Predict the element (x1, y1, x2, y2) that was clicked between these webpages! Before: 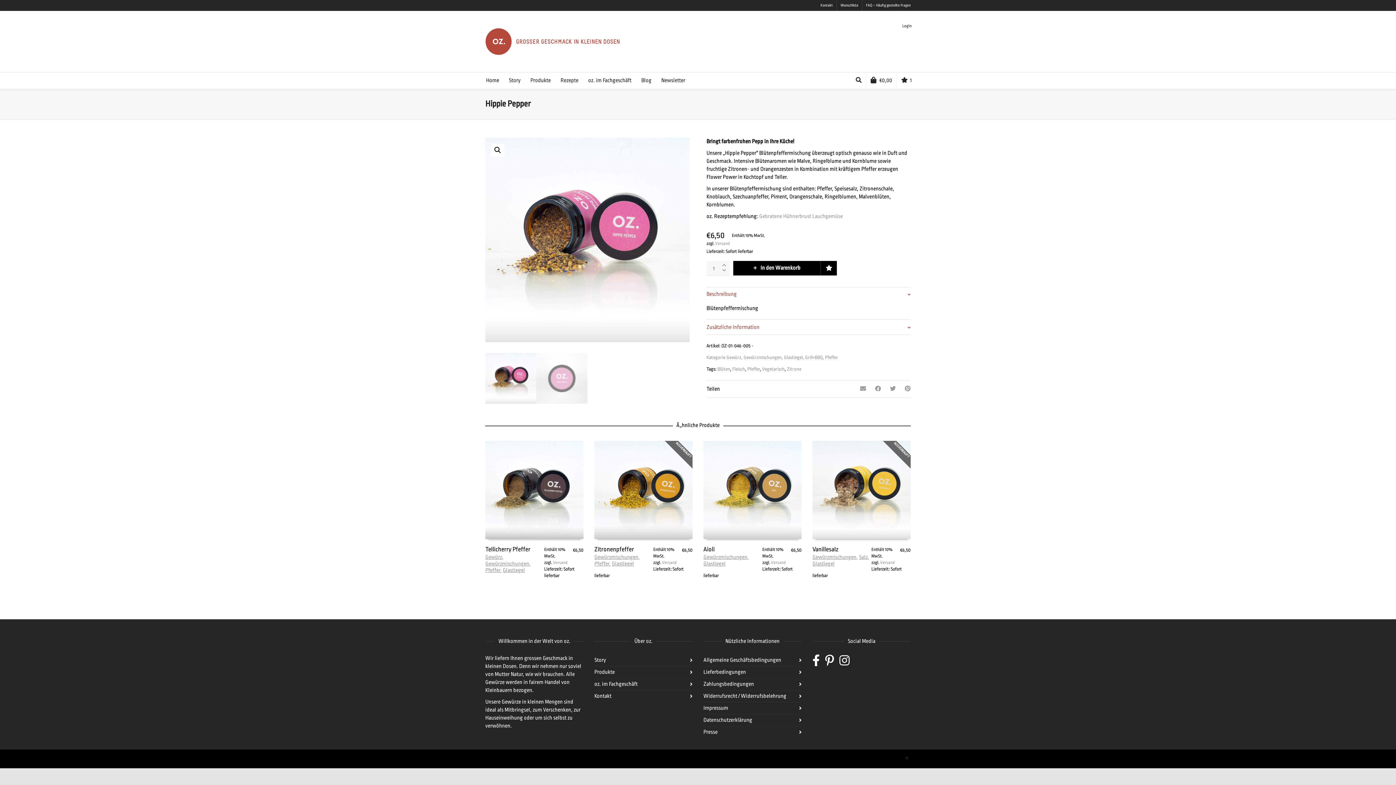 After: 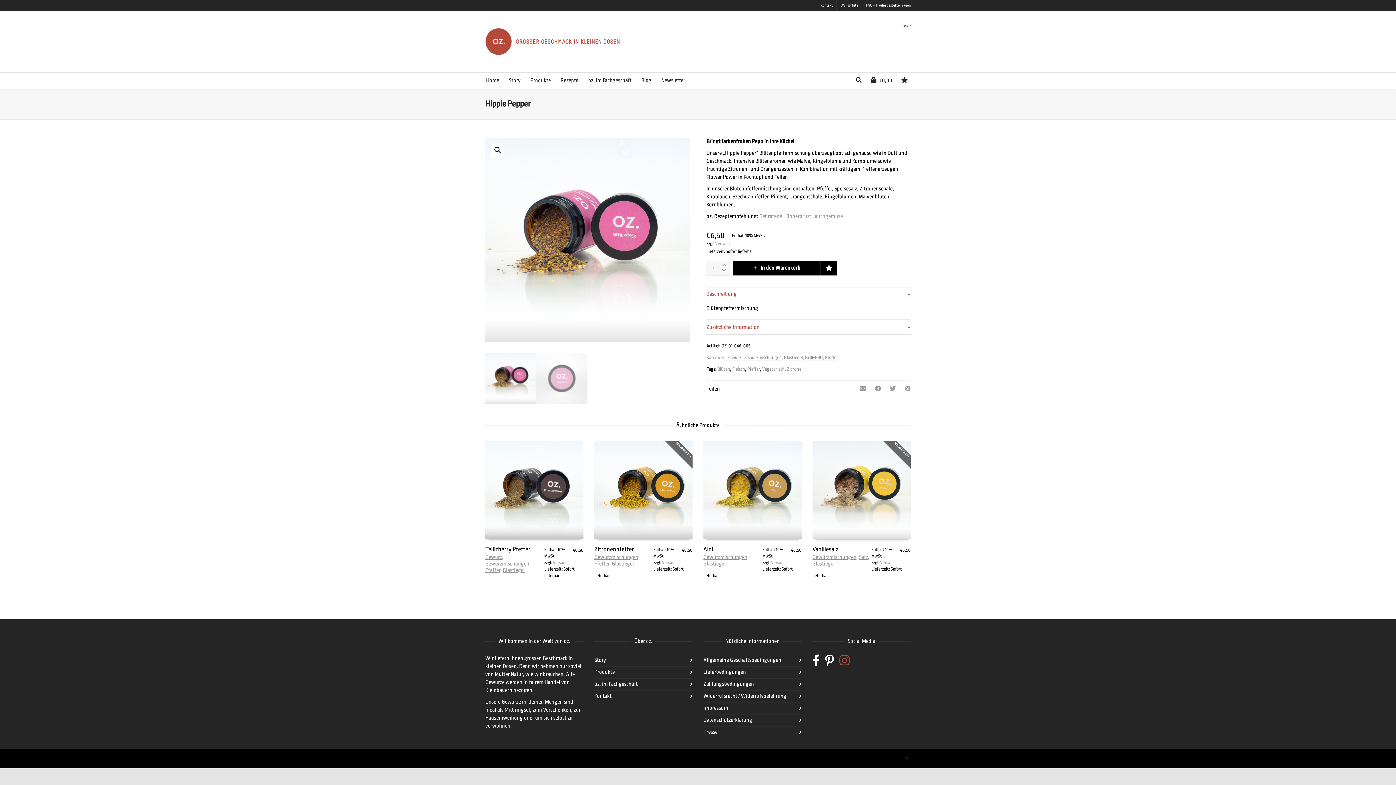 Action: bbox: (839, 660, 849, 666)